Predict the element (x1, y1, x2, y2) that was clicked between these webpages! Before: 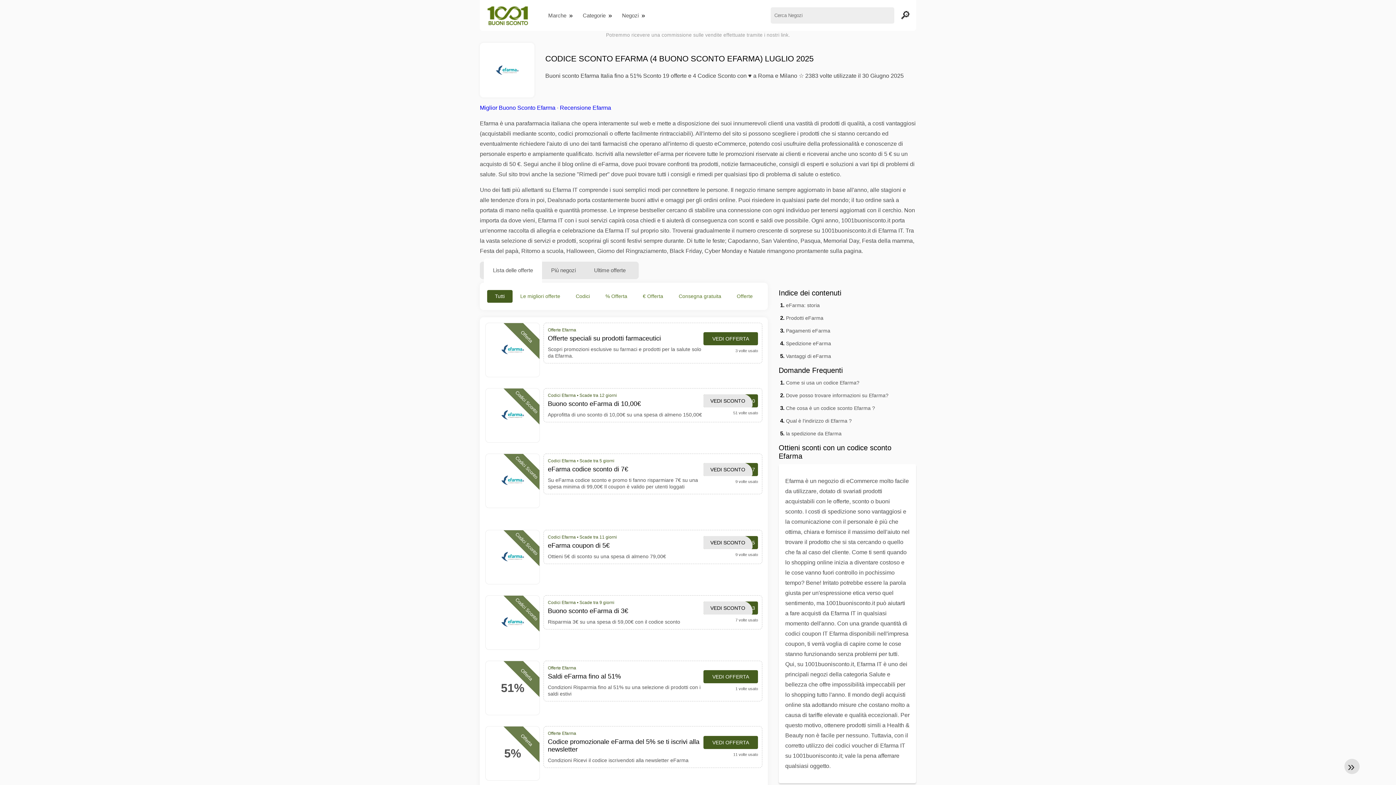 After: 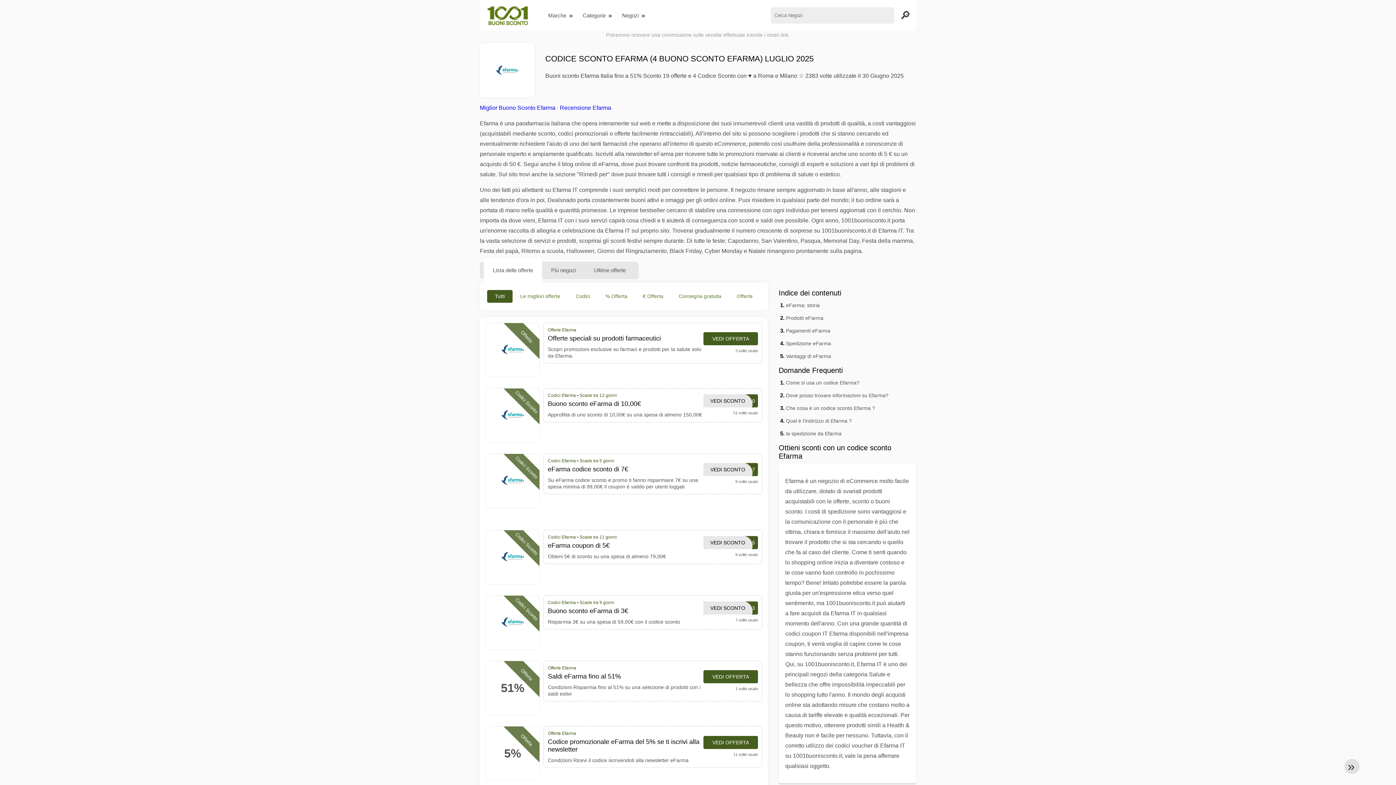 Action: bbox: (494, 544, 530, 570)